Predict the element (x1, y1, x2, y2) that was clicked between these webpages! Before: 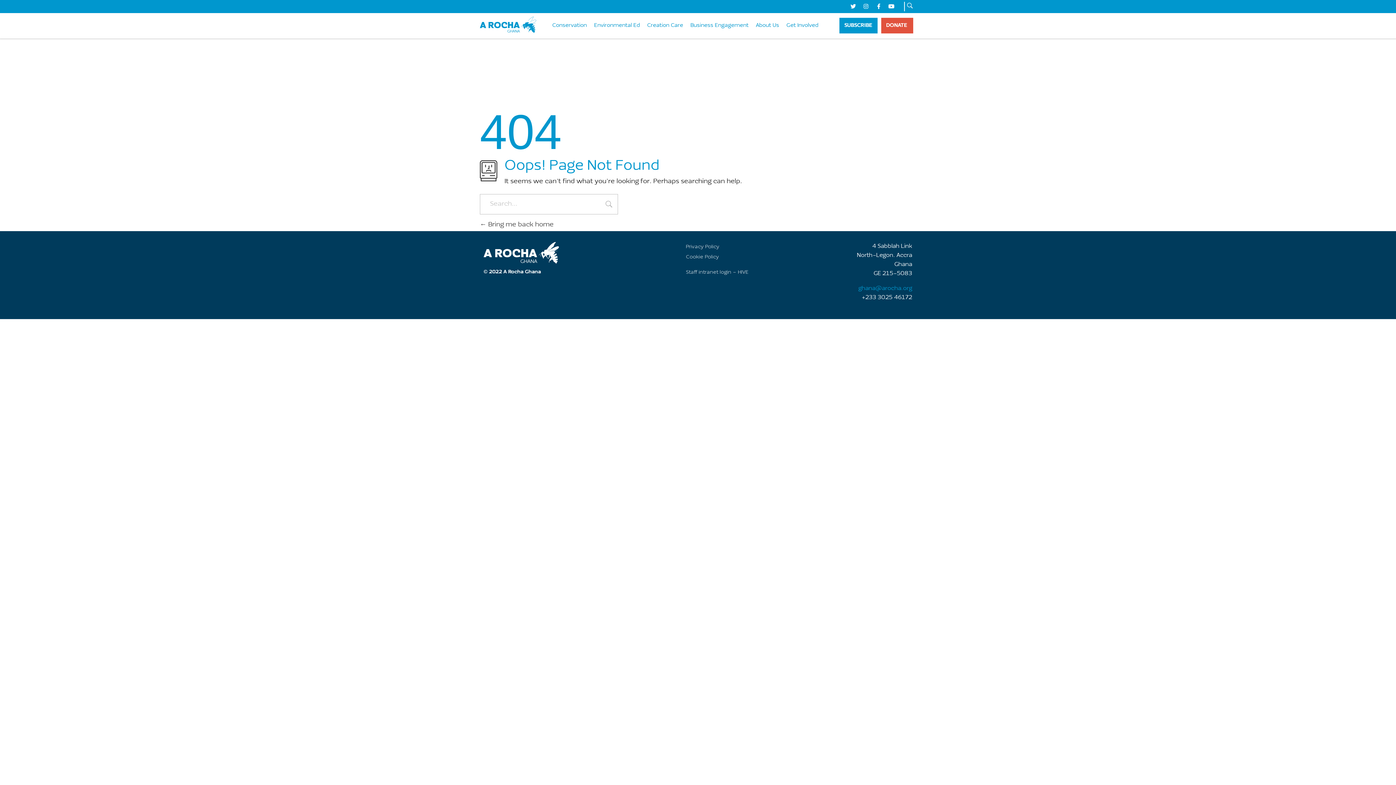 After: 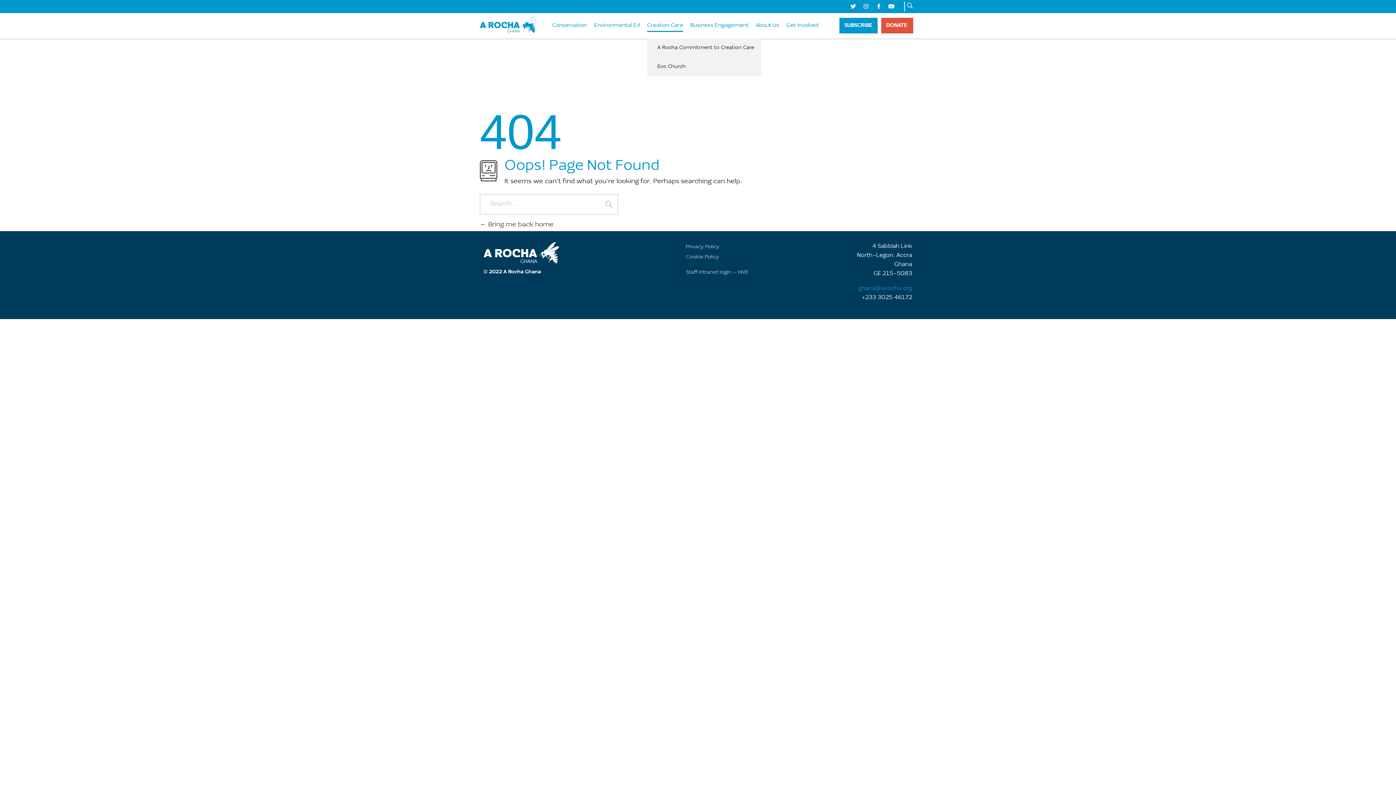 Action: label: Creation Care bbox: (647, 19, 683, 31)